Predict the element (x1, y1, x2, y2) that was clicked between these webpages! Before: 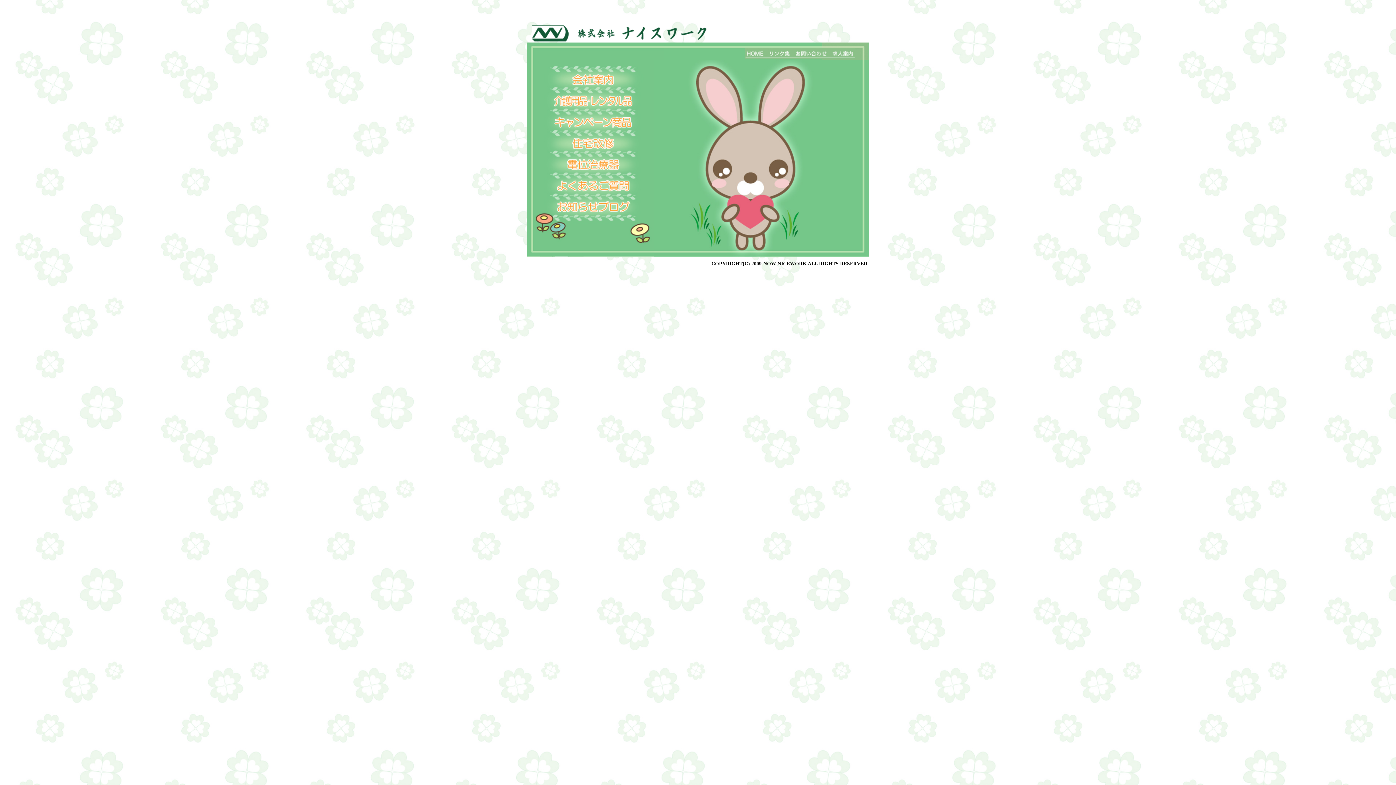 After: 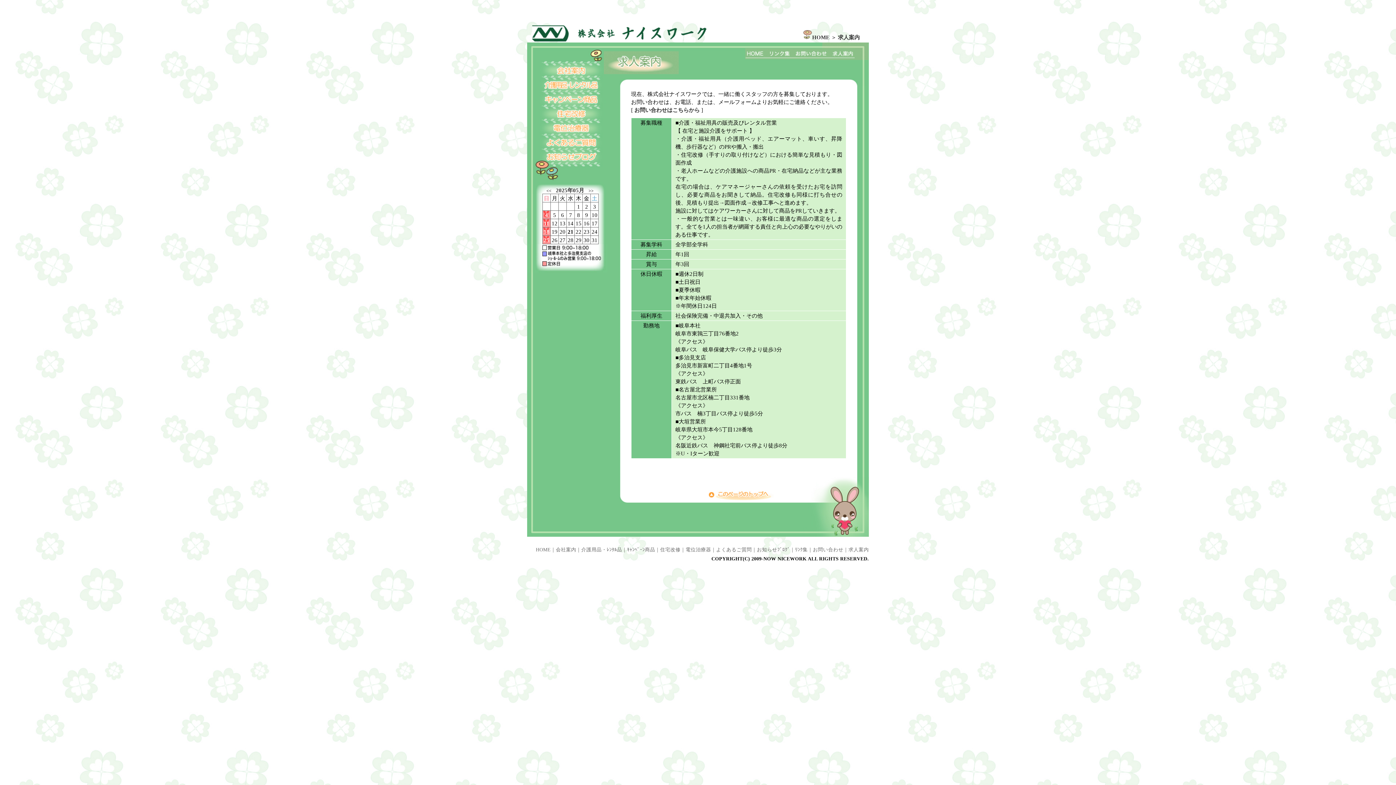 Action: bbox: (829, 48, 854, 59) label: 求人案内